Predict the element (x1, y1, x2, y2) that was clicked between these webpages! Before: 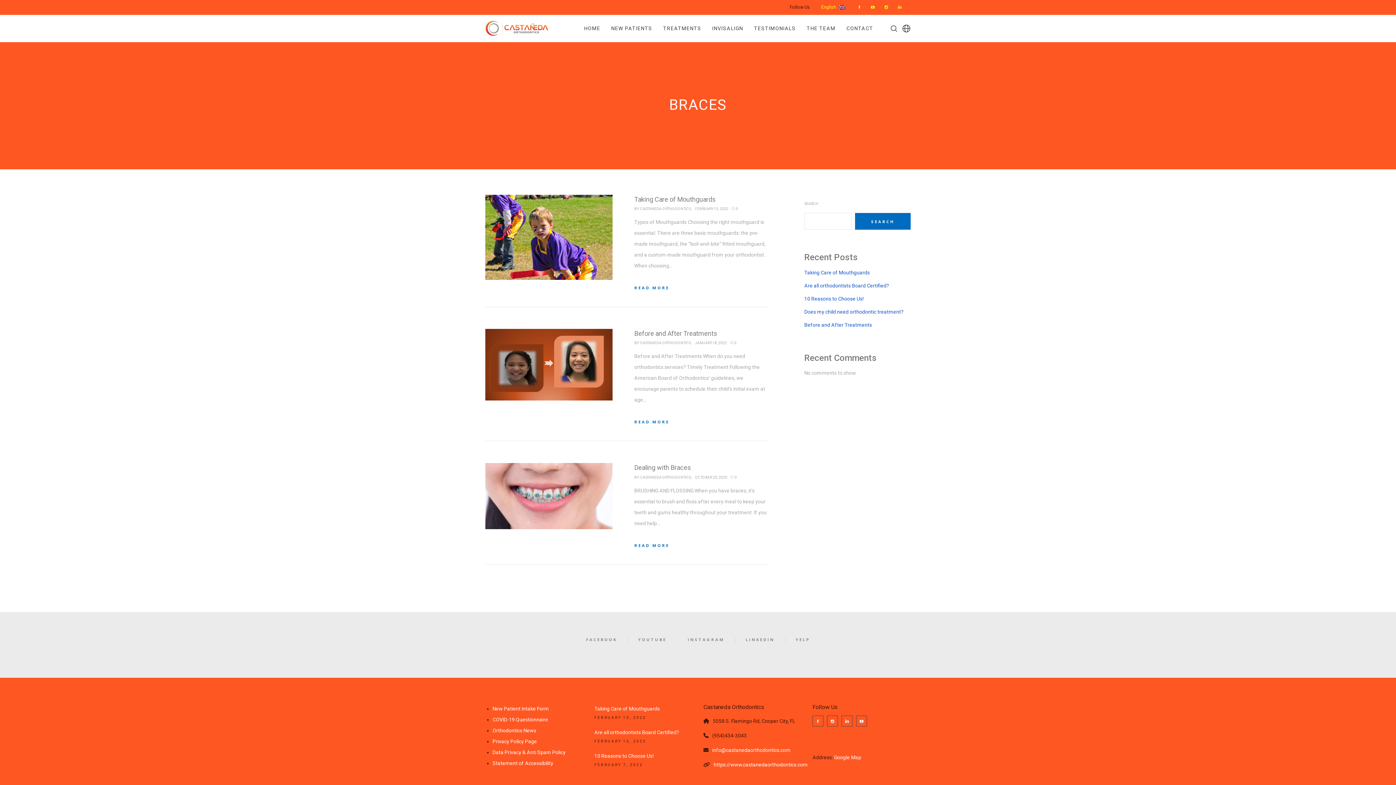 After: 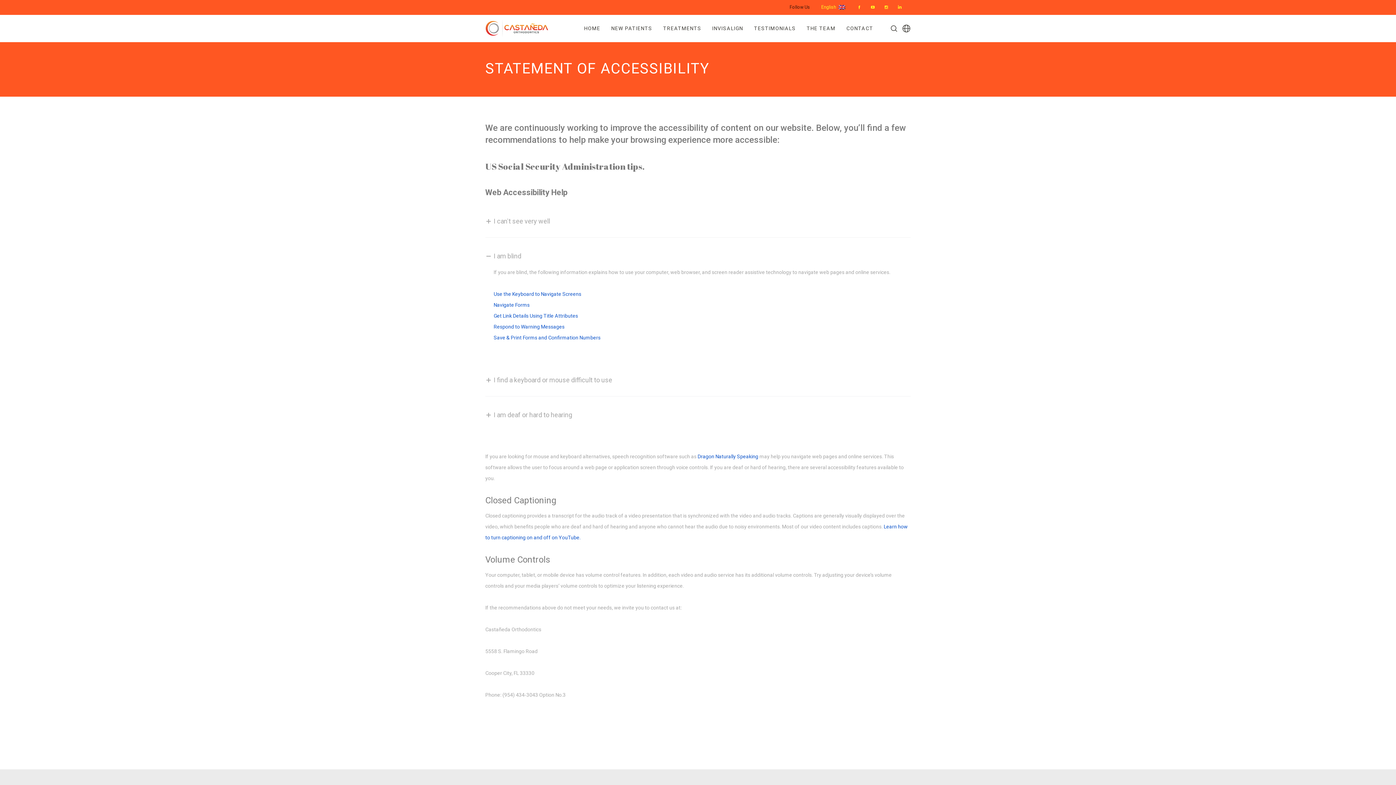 Action: bbox: (492, 760, 553, 766) label: Statement of Accessibility